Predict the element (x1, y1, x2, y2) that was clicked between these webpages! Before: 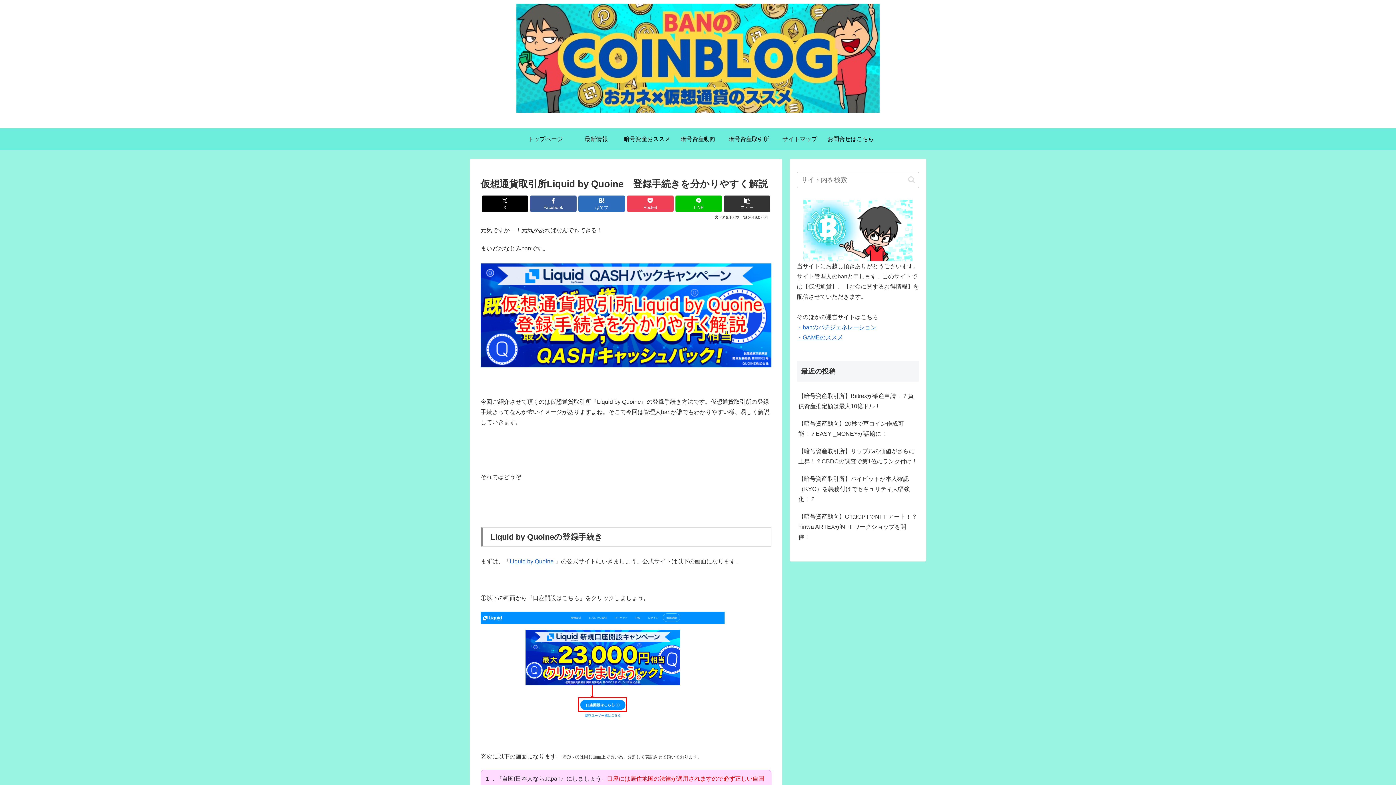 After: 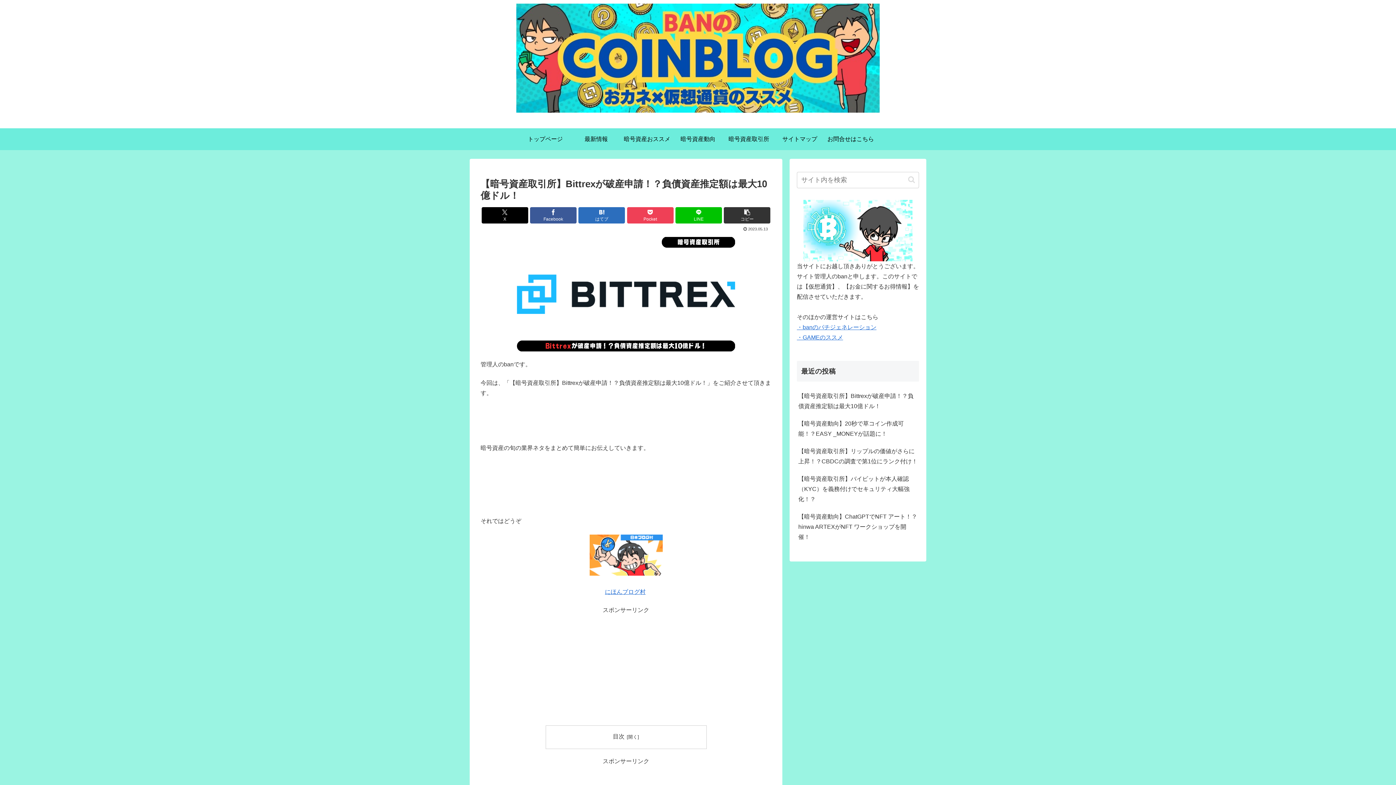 Action: bbox: (797, 387, 919, 415) label: 【暗号資産取引所】Bittrexが破産申請！？負債資産推定額は最大10億ドル！